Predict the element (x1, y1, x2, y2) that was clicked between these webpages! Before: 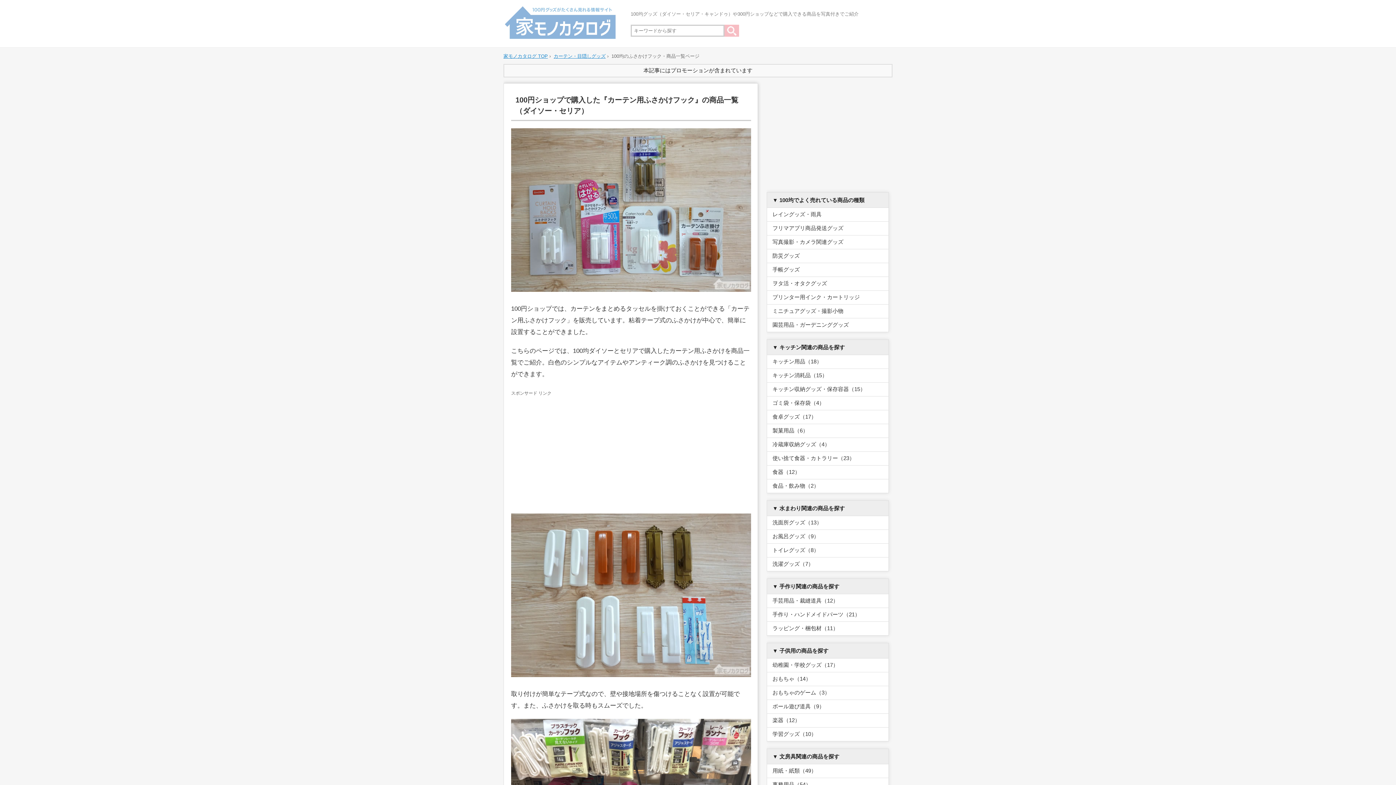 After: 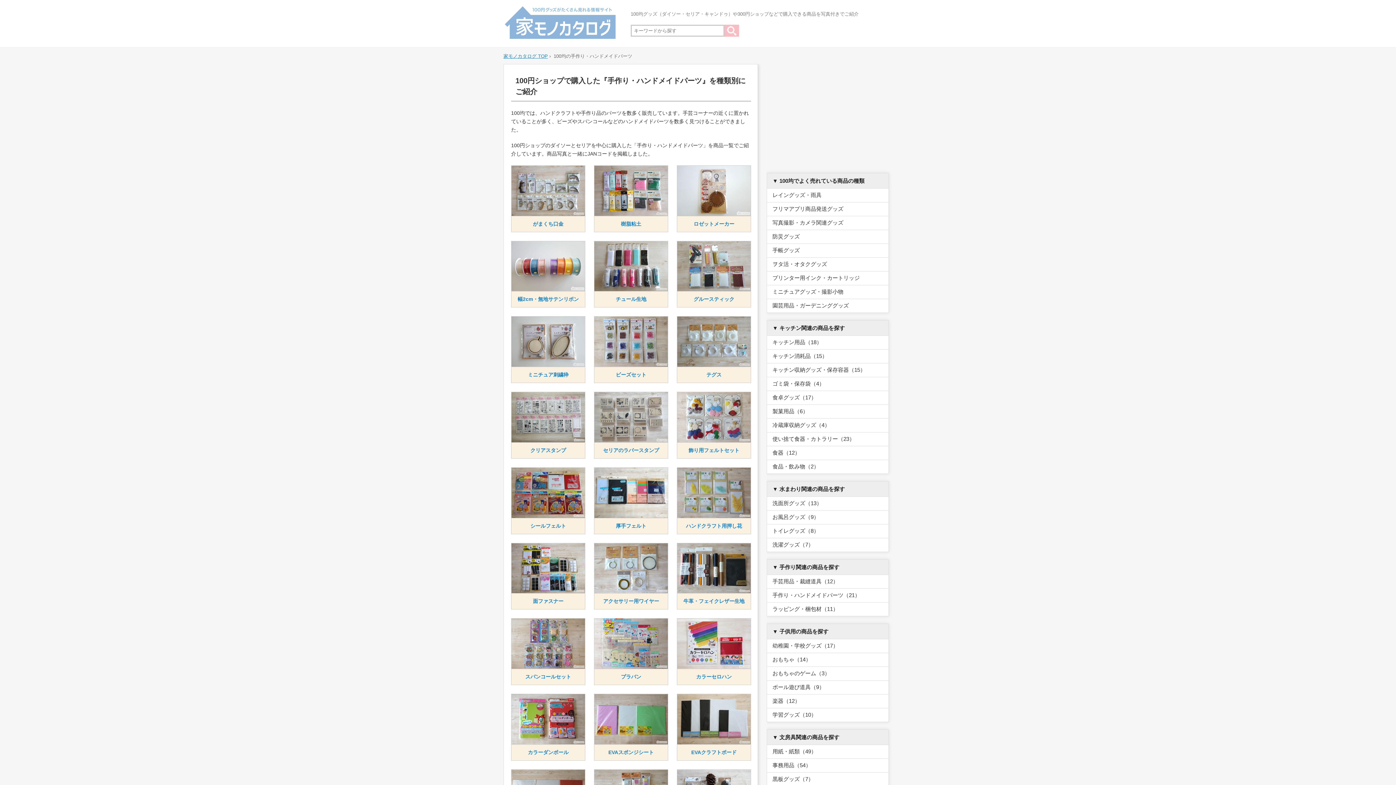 Action: label: 手作り・ハンドメイドパーツ（21） bbox: (766, 608, 889, 621)